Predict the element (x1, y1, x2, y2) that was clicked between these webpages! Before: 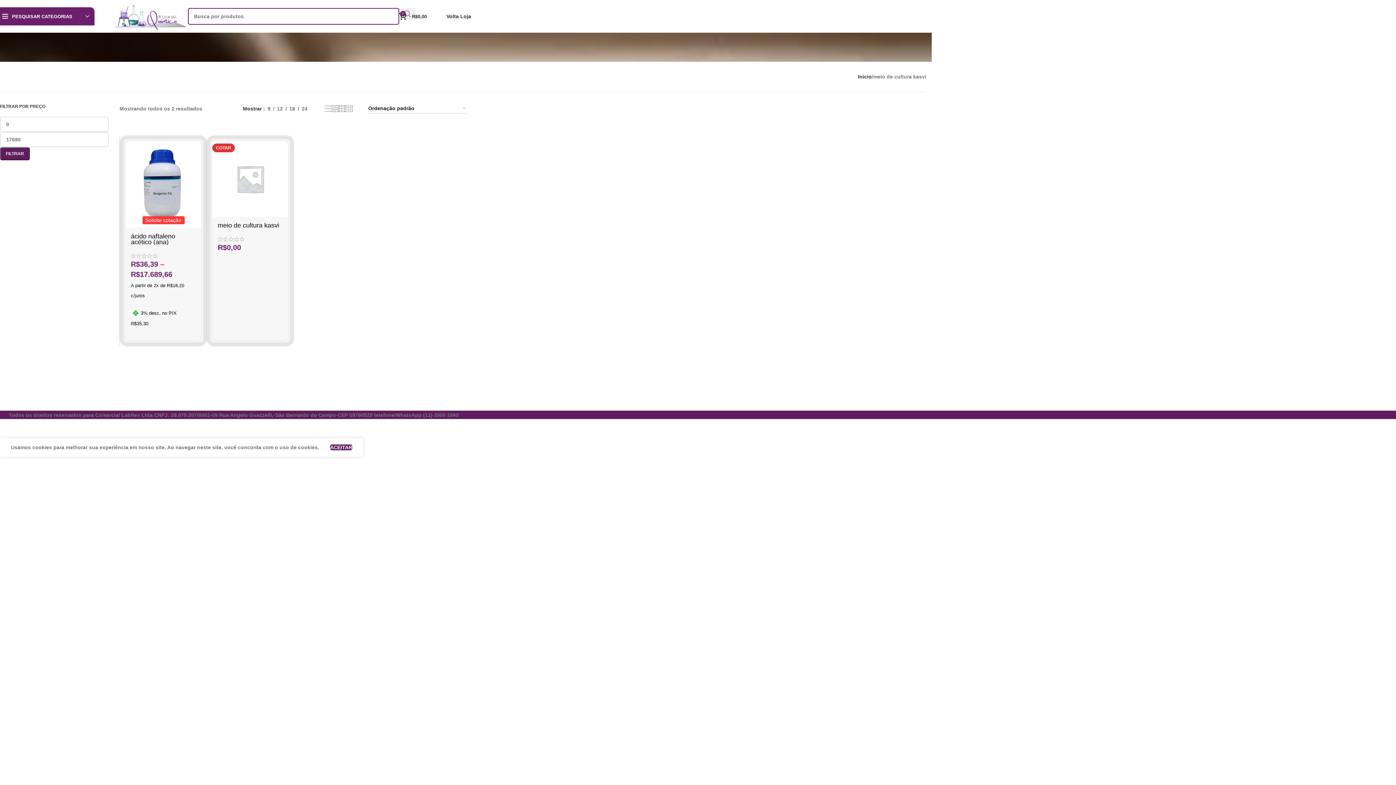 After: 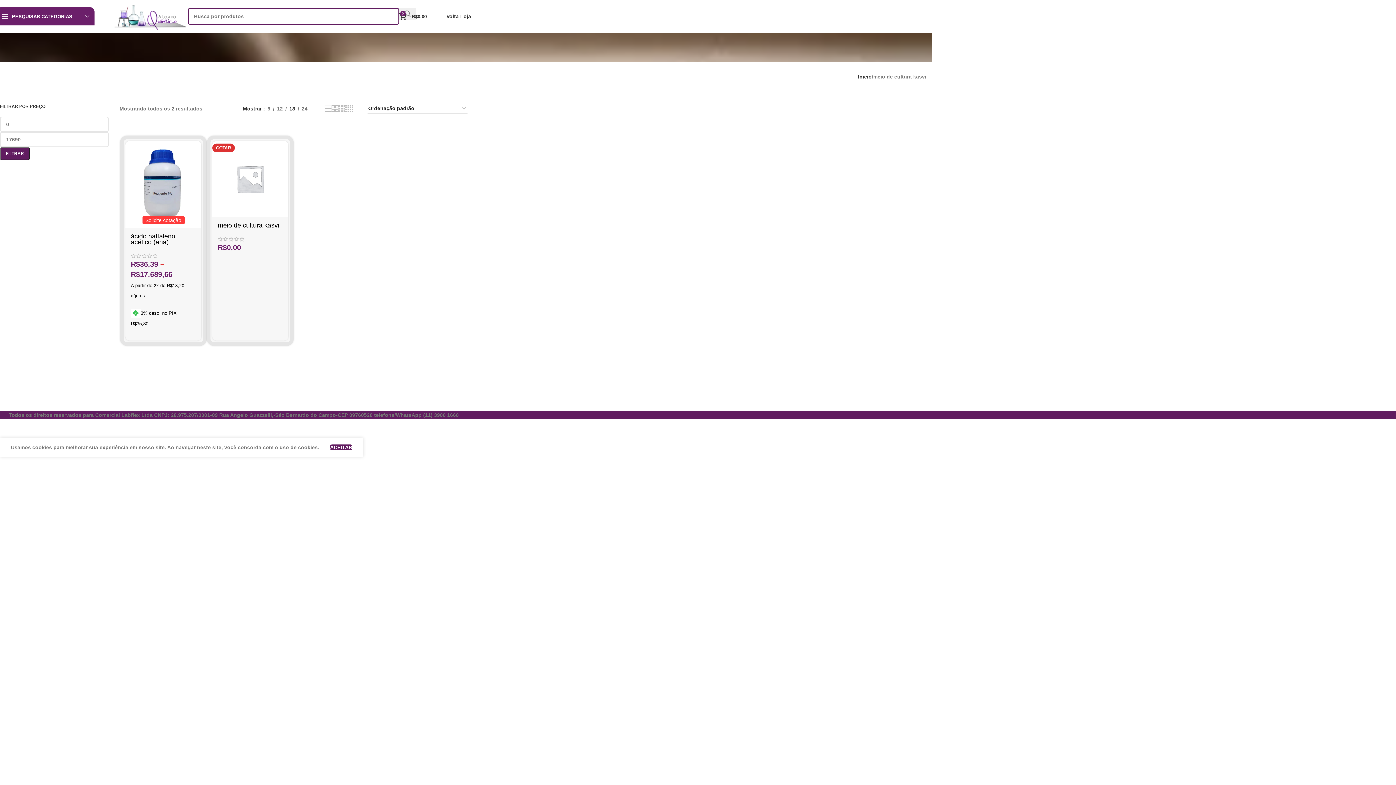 Action: label: 18 bbox: (286, 104, 297, 112)